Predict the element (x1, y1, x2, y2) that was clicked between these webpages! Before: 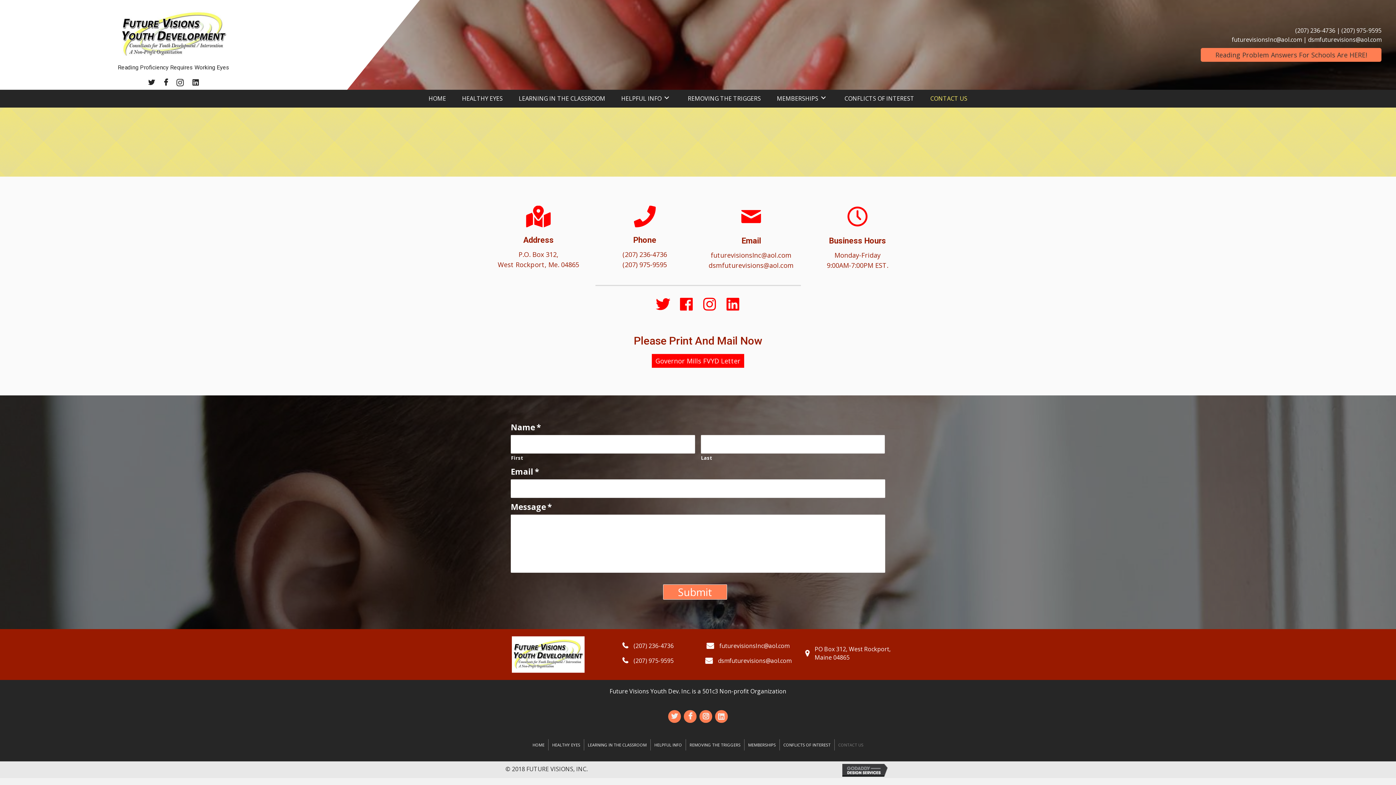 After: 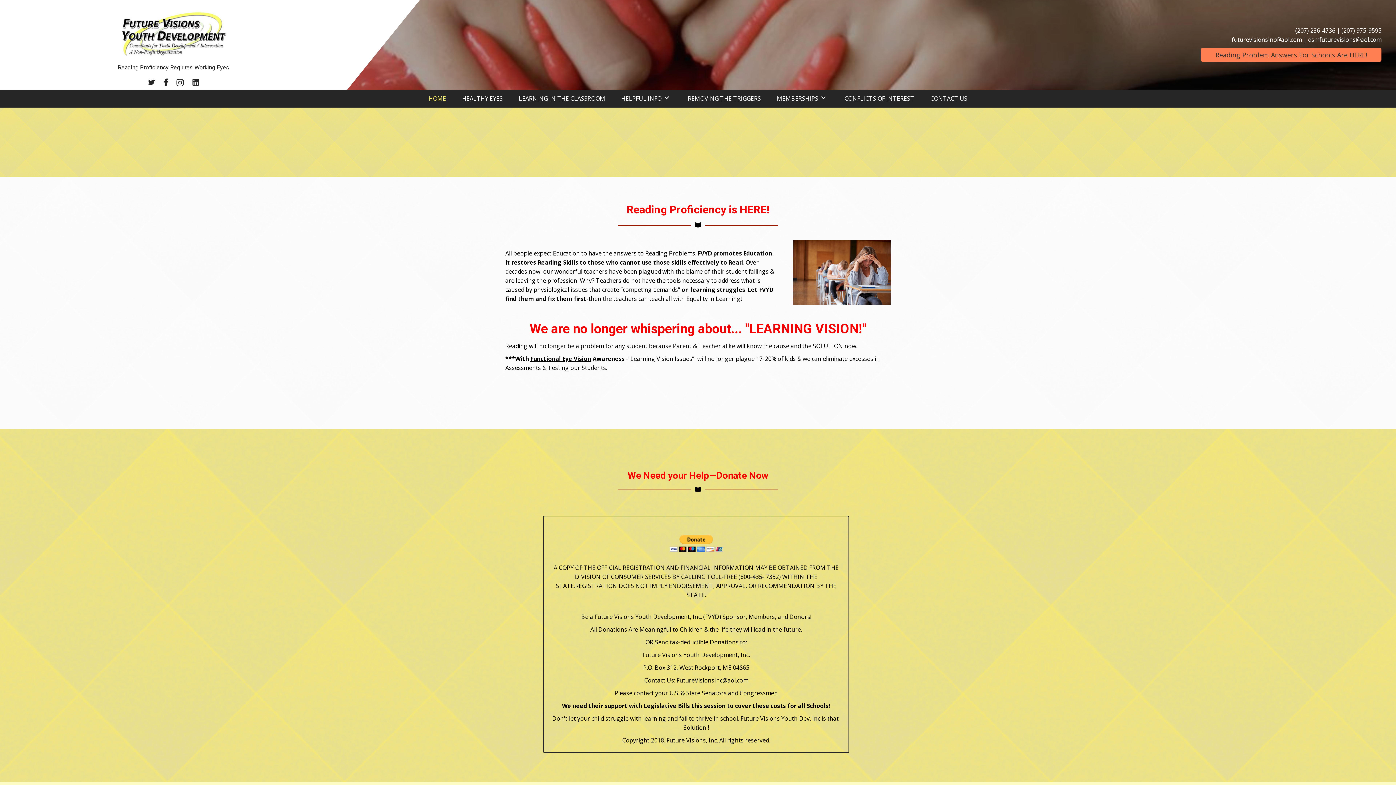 Action: label: HOME bbox: (529, 739, 548, 750)